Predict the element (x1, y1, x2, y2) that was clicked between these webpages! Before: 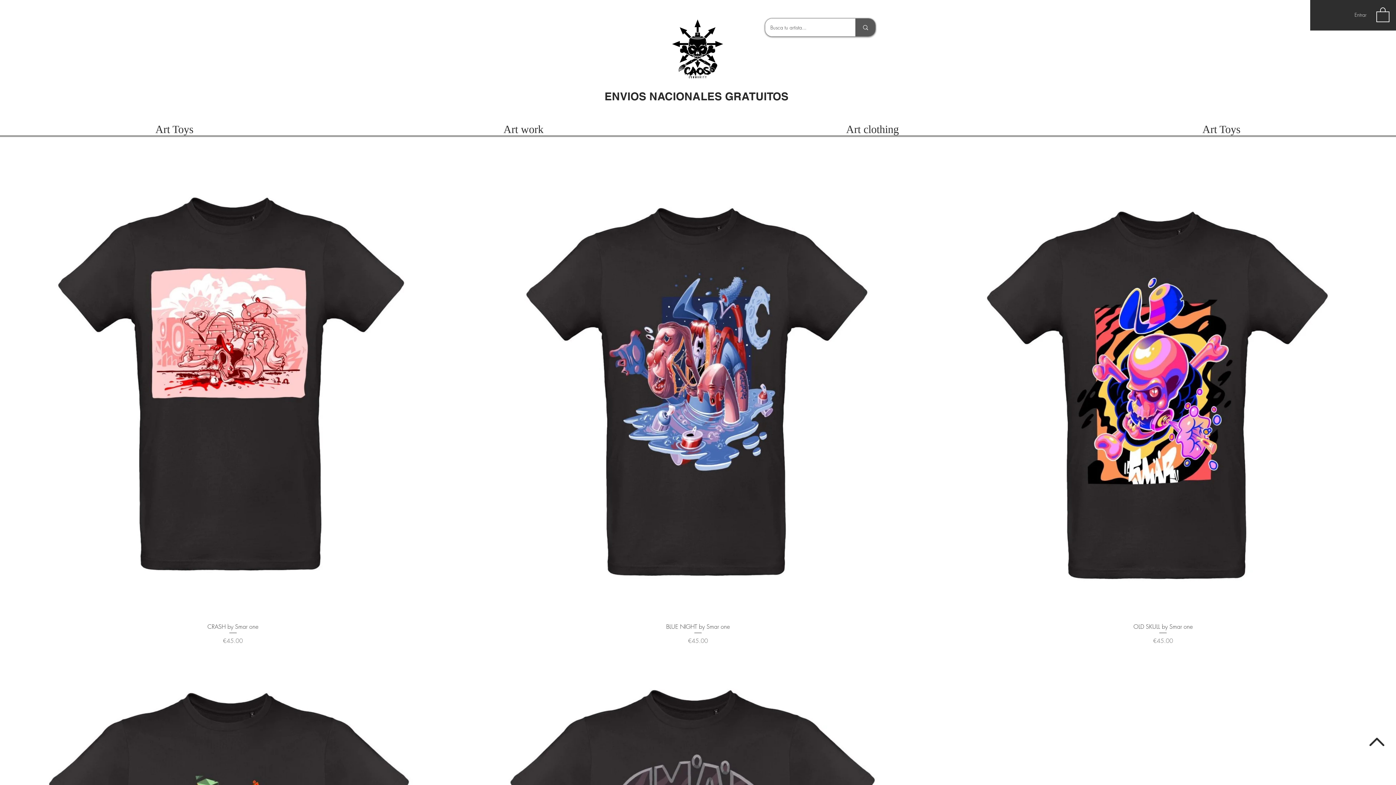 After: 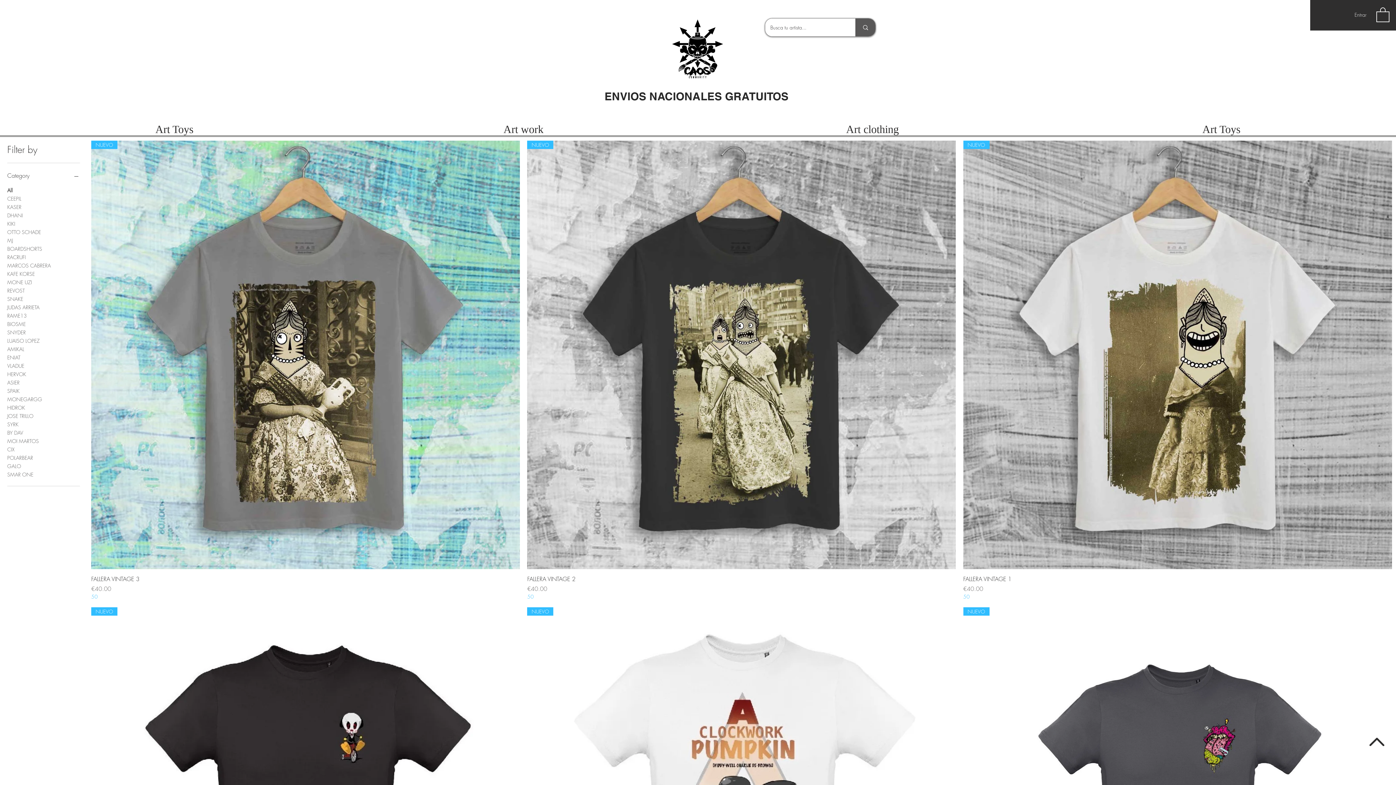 Action: bbox: (698, 121, 1047, 137) label: Art clothing